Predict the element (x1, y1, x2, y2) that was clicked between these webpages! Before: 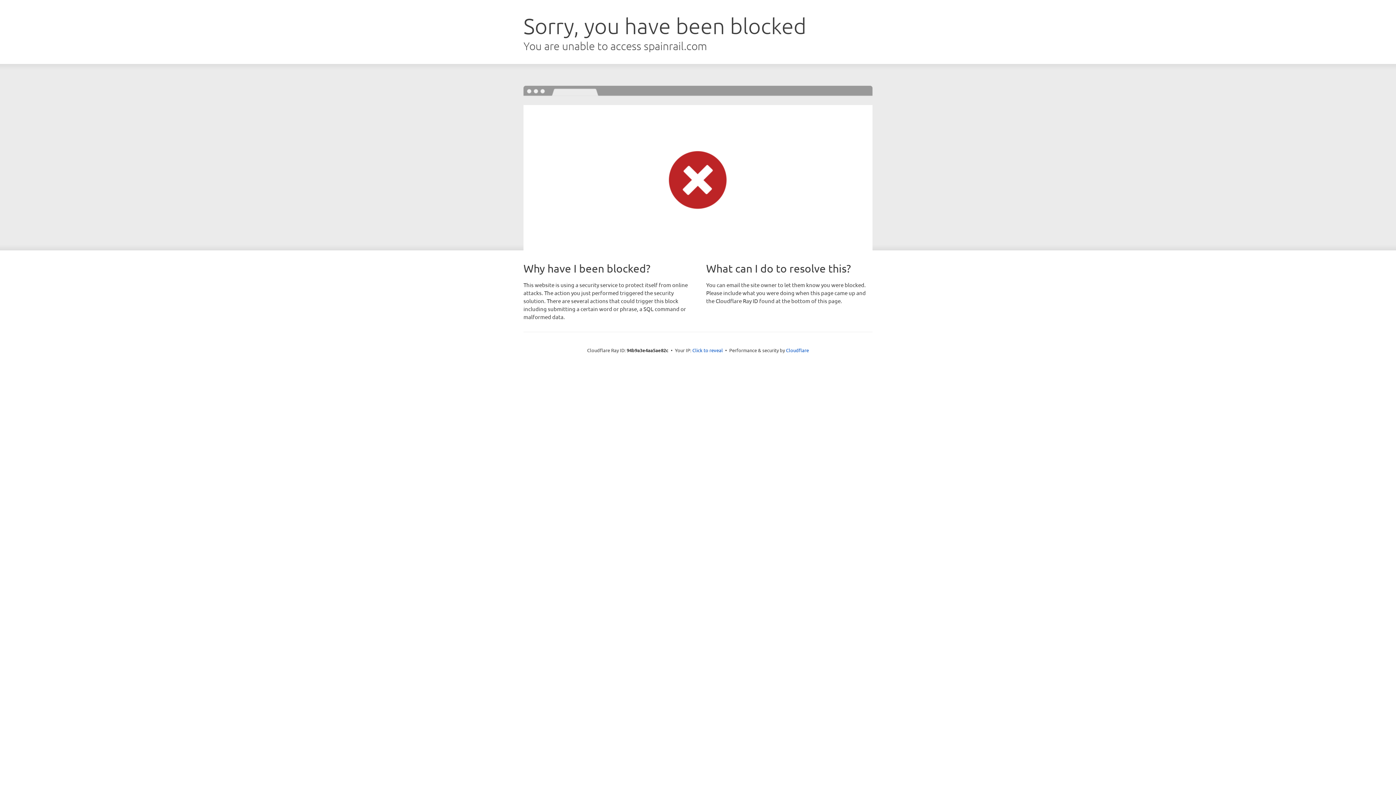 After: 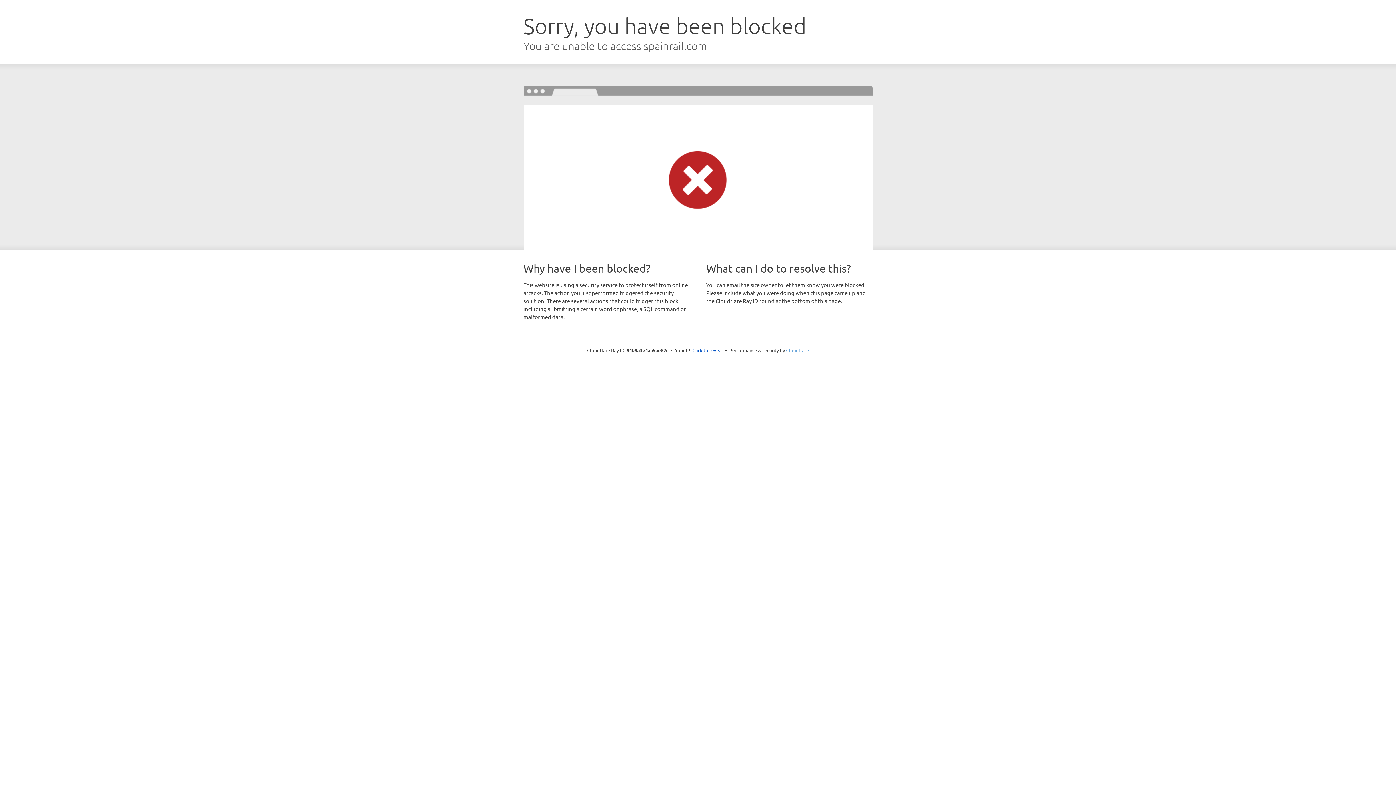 Action: bbox: (786, 347, 809, 353) label: Cloudflare